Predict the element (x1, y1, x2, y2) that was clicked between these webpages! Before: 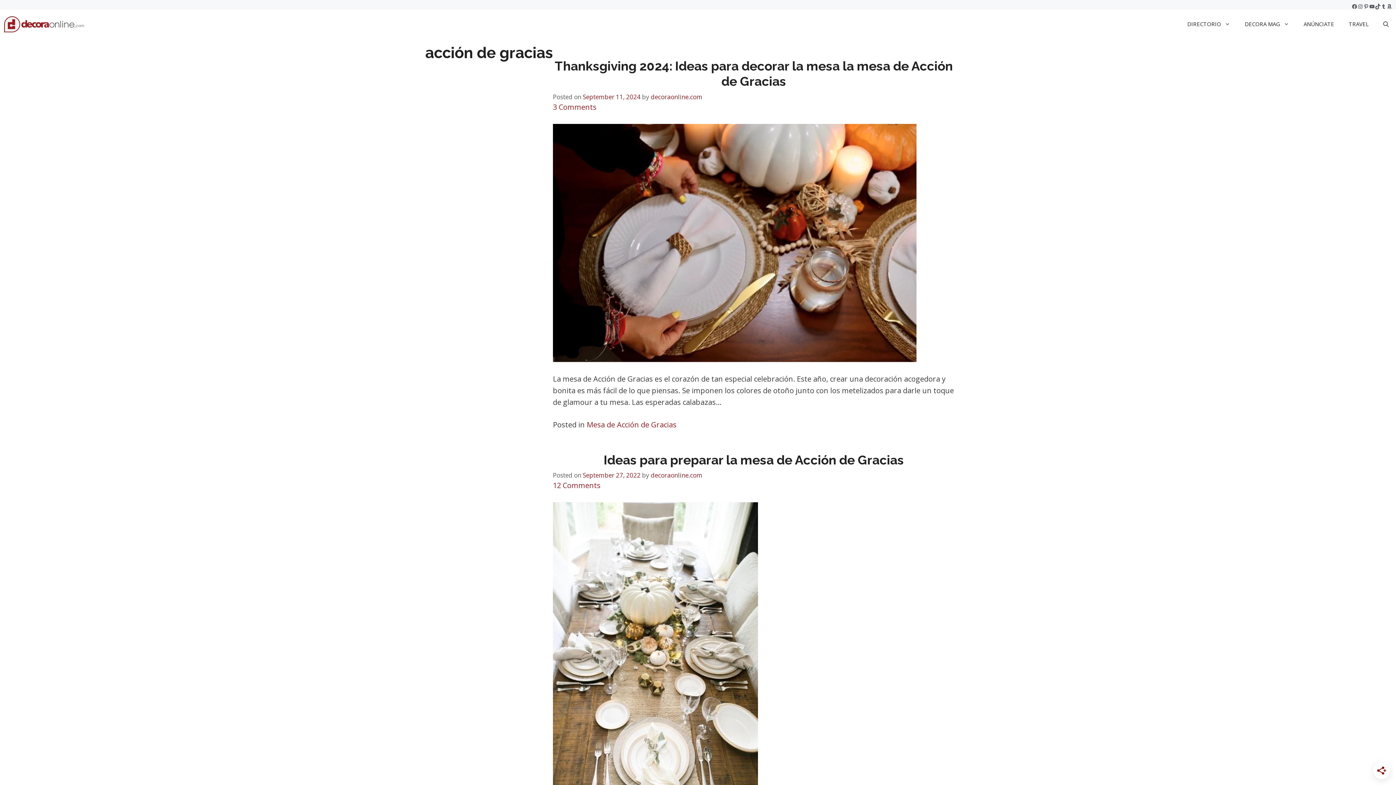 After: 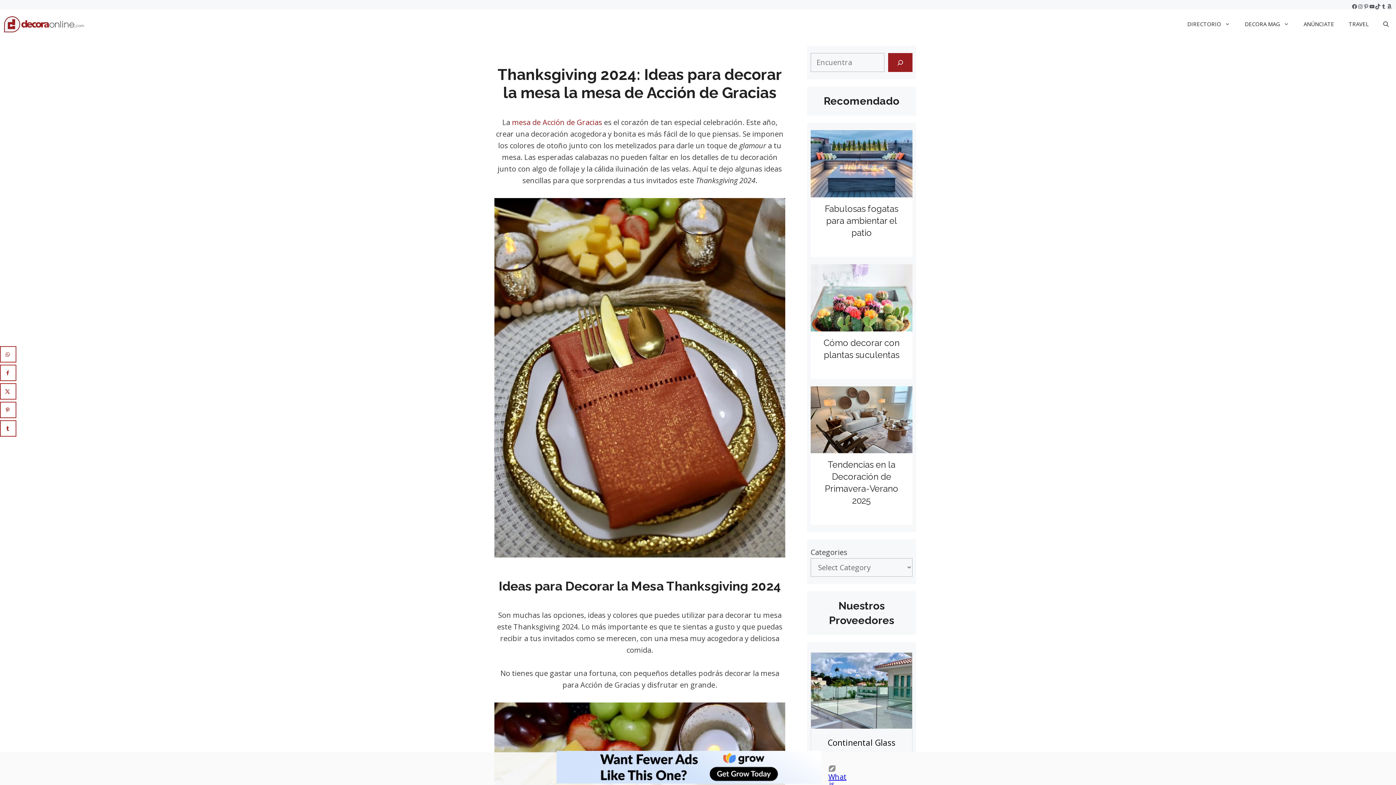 Action: bbox: (553, 123, 954, 362)